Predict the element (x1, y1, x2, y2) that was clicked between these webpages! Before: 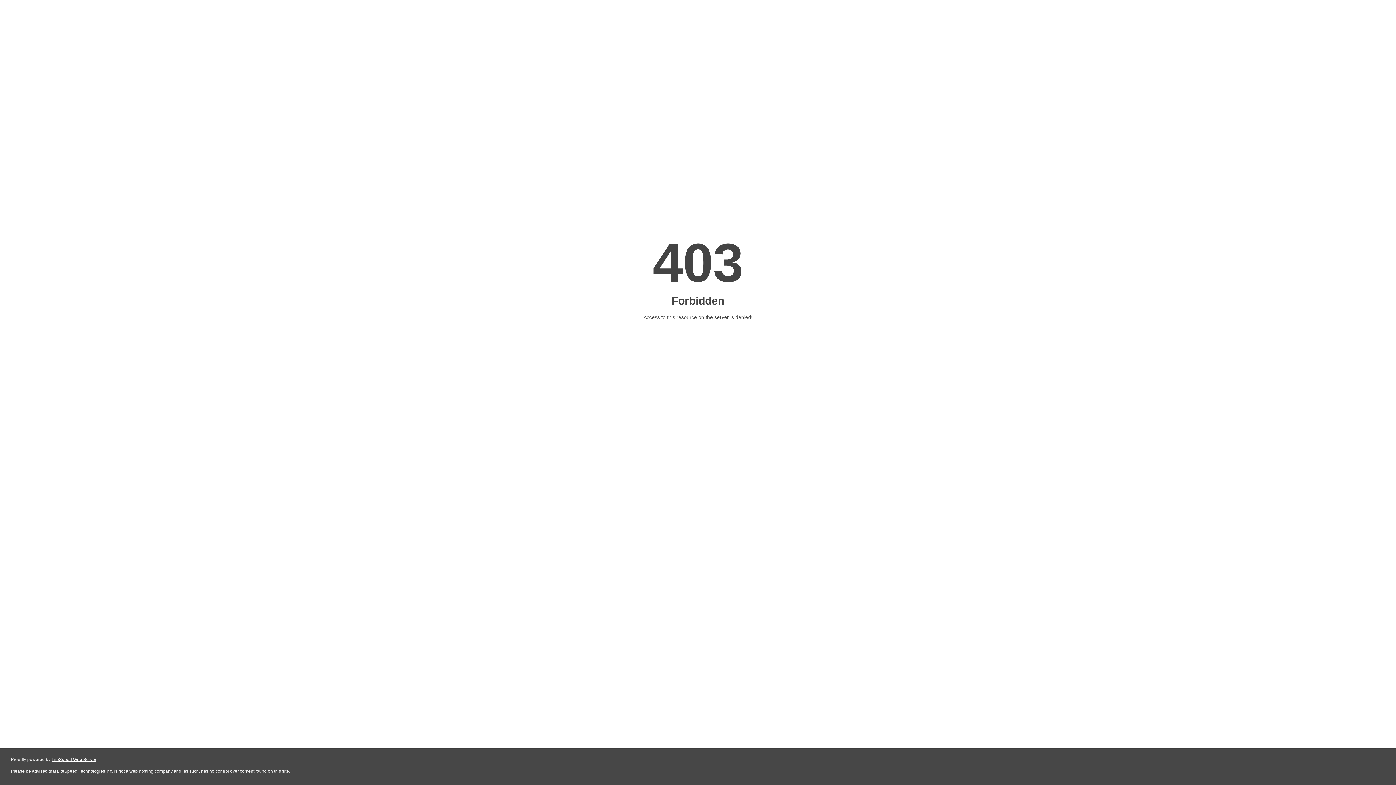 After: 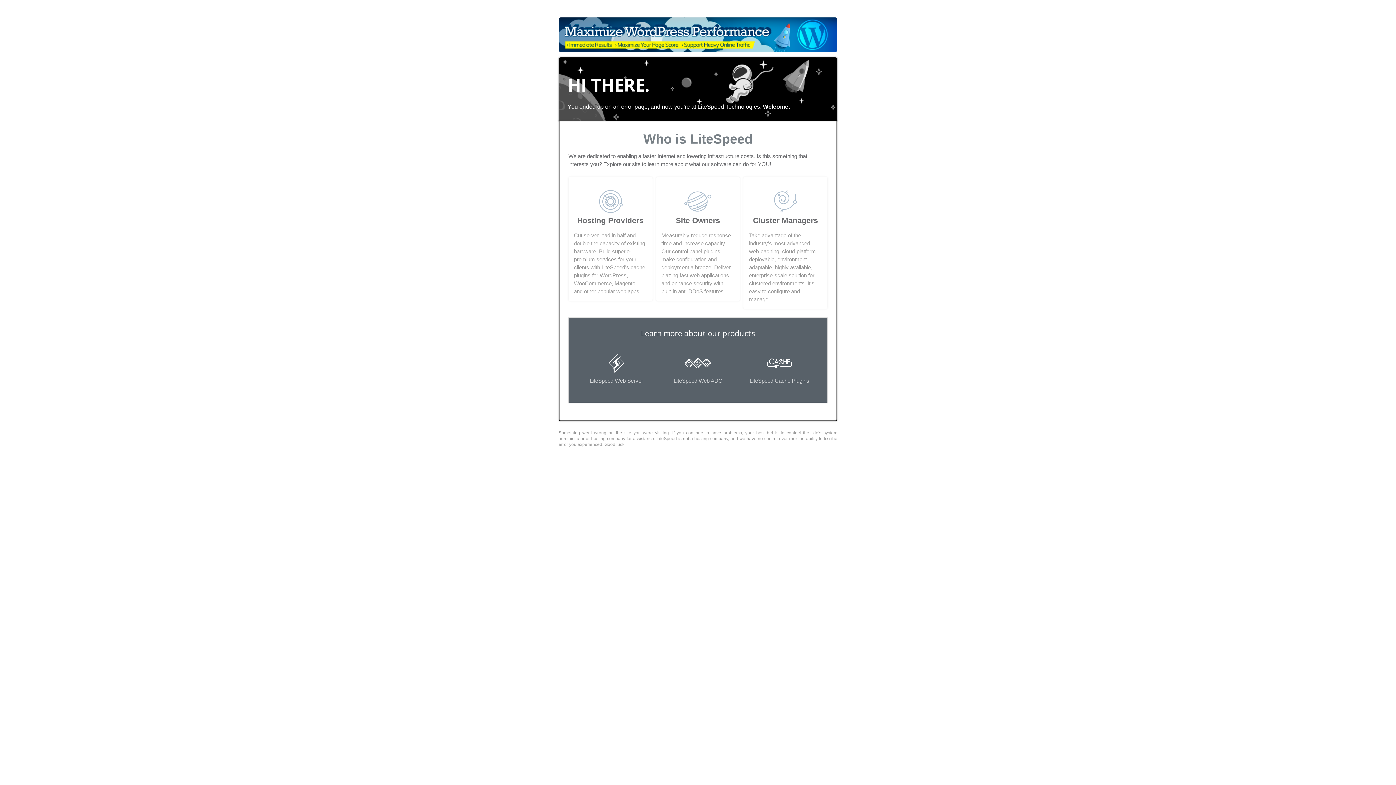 Action: label: LiteSpeed Web Server bbox: (51, 757, 96, 762)